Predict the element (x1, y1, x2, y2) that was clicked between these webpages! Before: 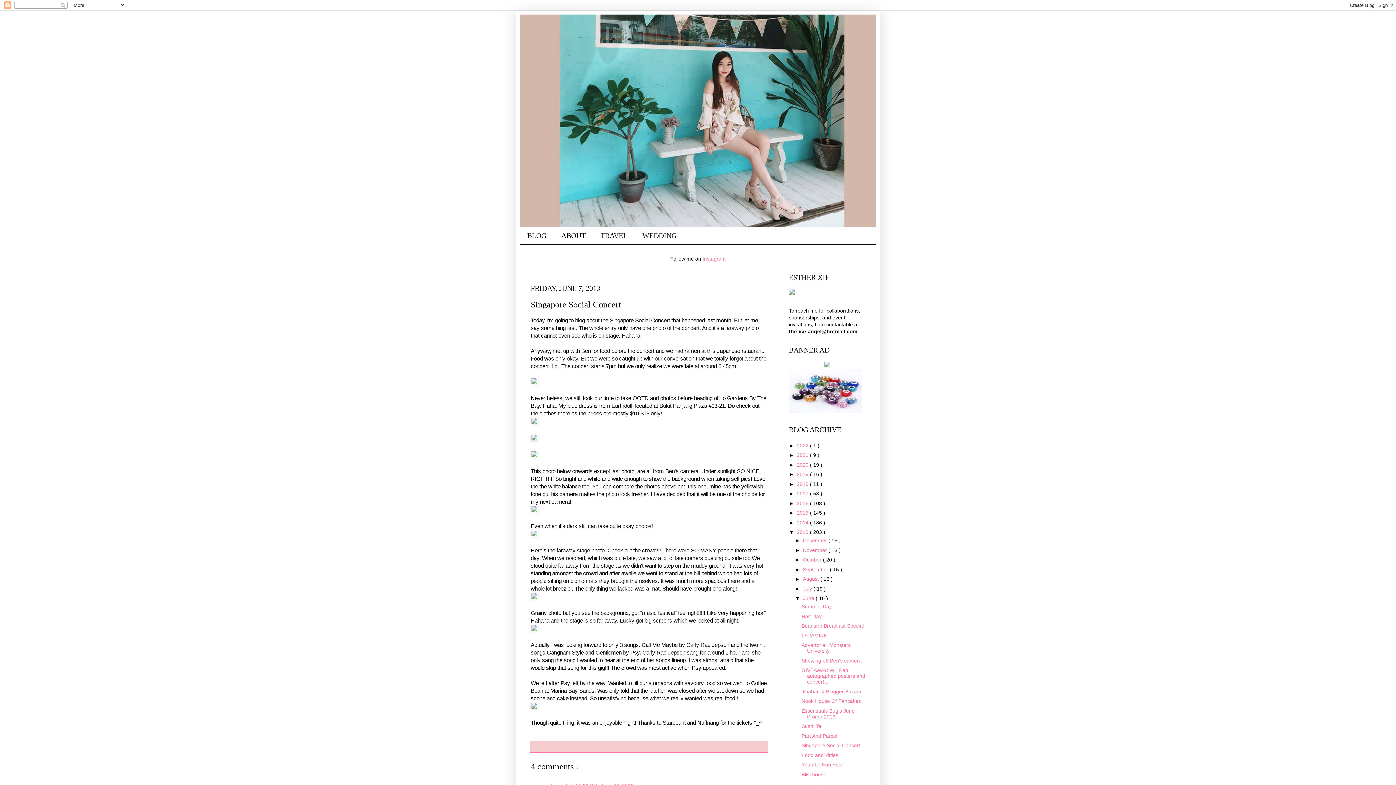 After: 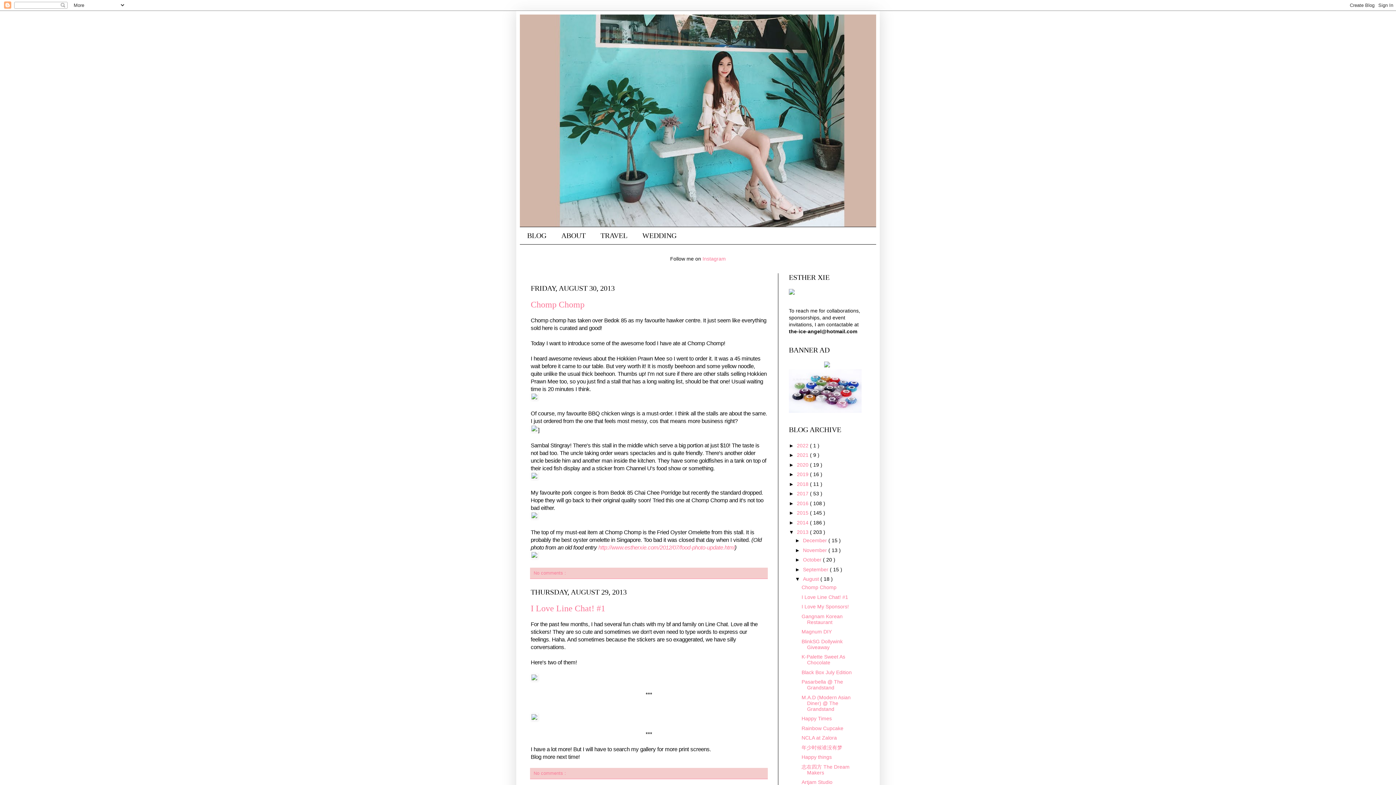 Action: label: August  bbox: (803, 576, 820, 582)